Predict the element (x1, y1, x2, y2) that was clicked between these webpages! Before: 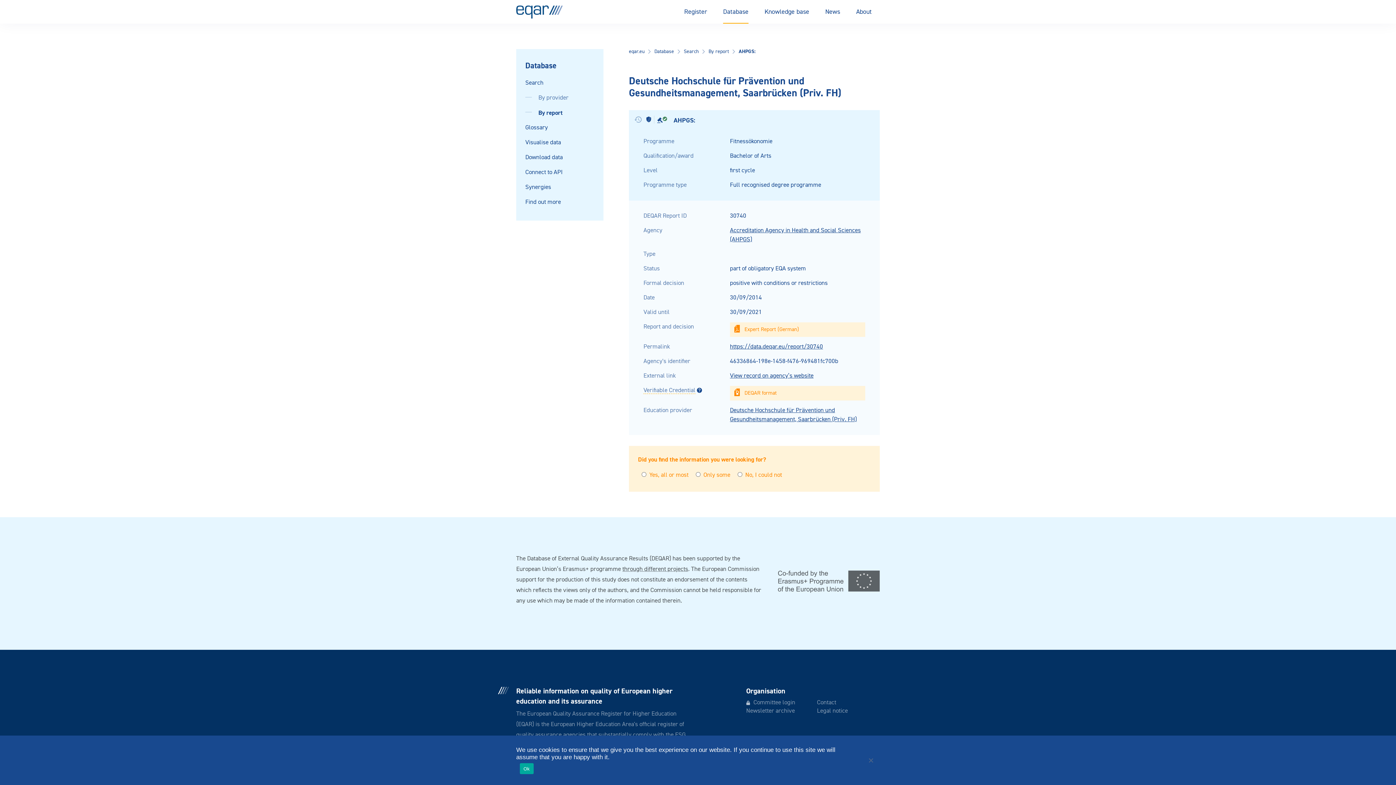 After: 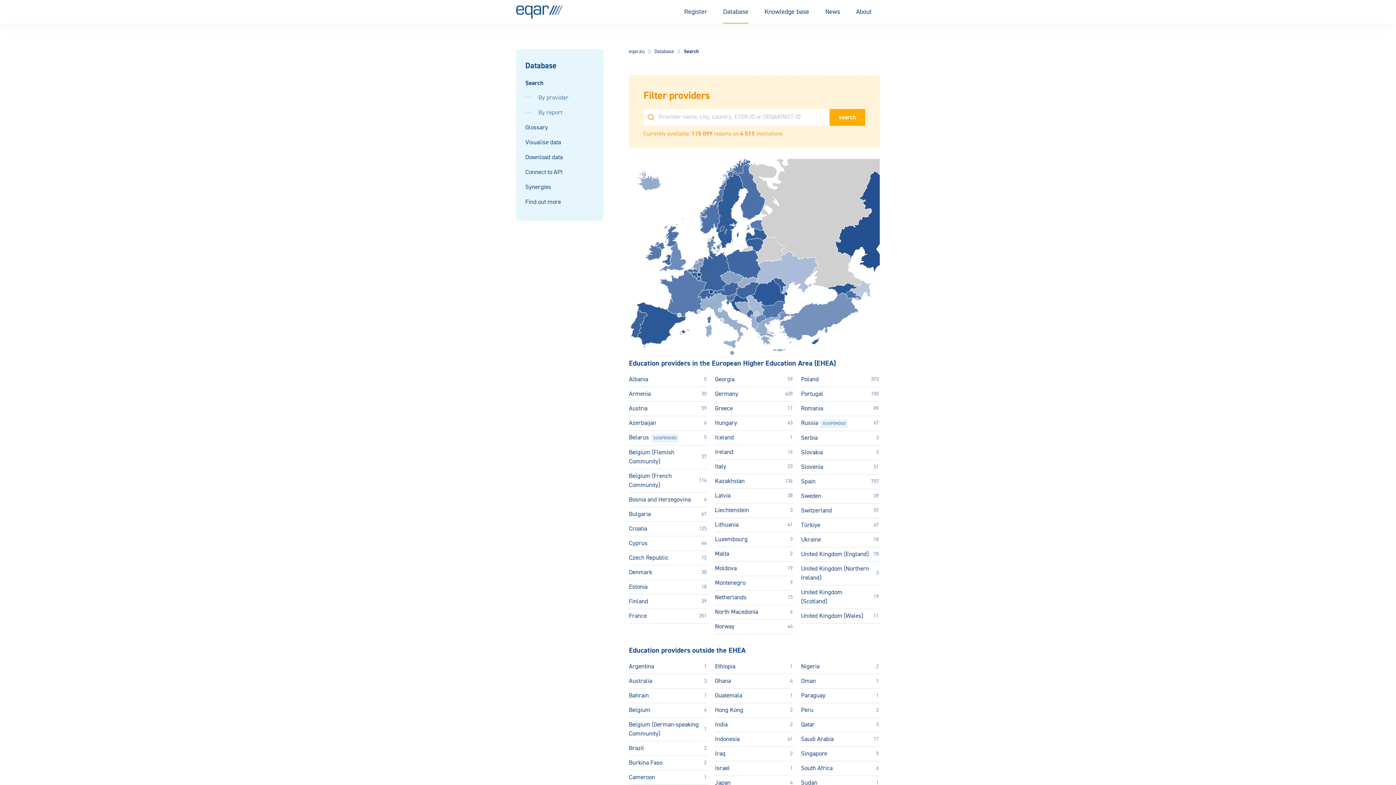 Action: bbox: (684, 49, 698, 54) label: Search